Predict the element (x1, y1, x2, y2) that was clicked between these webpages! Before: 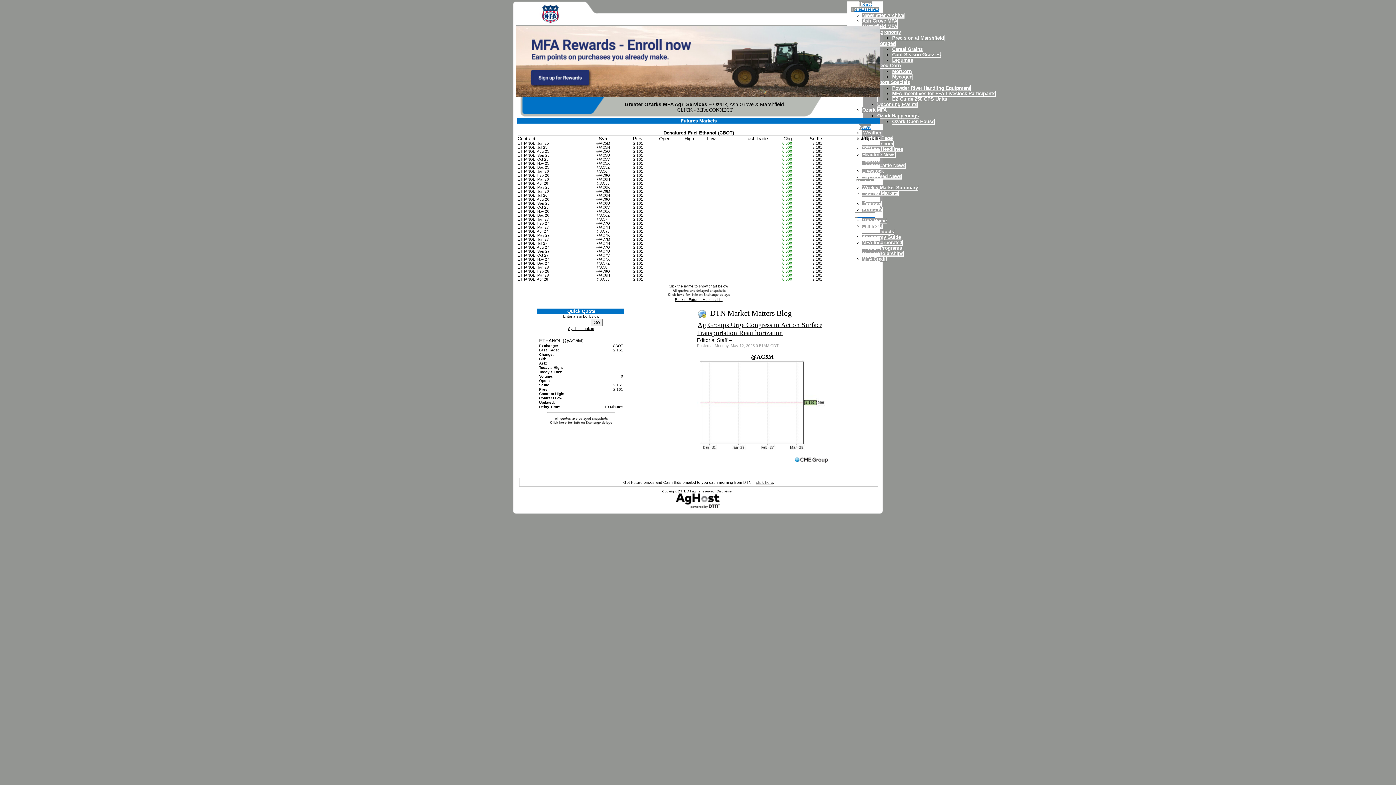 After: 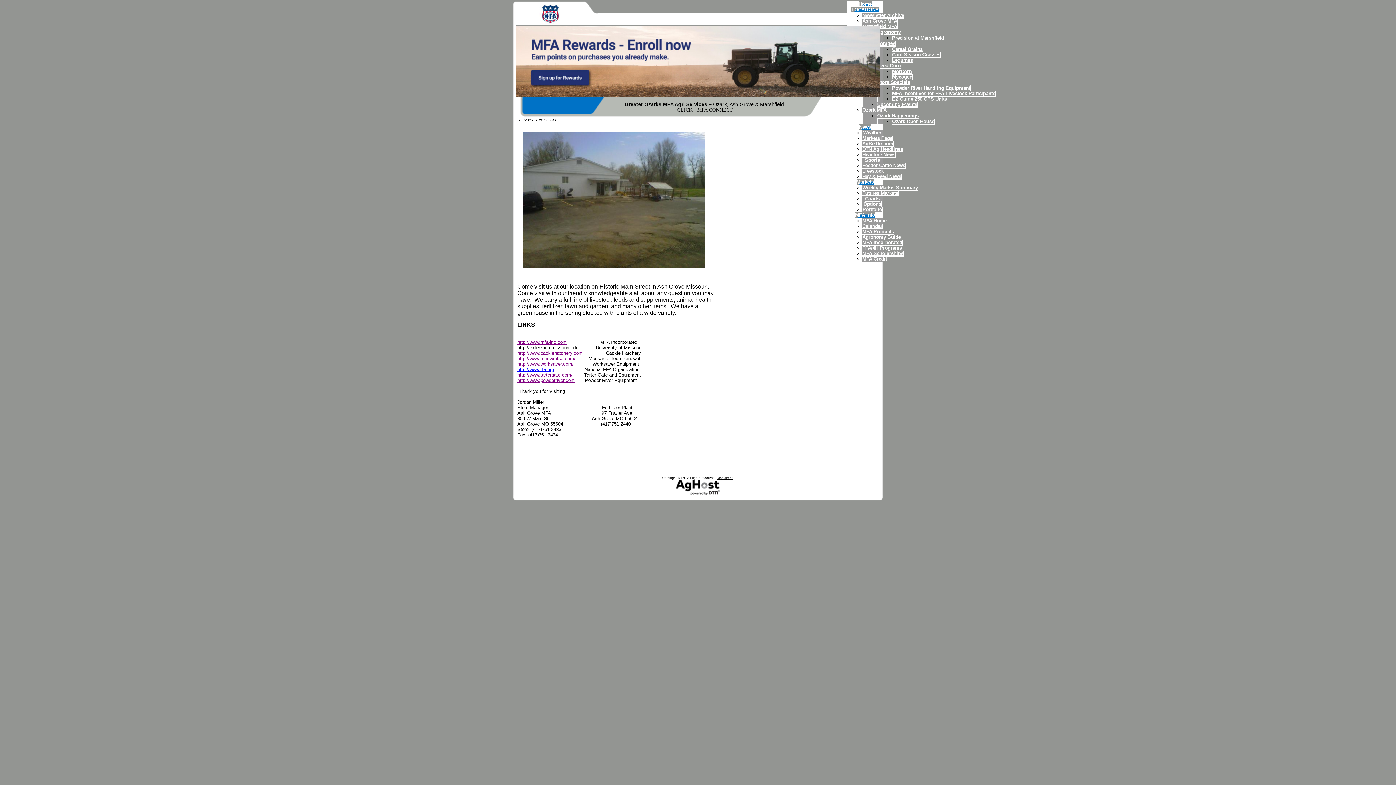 Action: bbox: (862, 18, 897, 24) label: Ash Grove MFA